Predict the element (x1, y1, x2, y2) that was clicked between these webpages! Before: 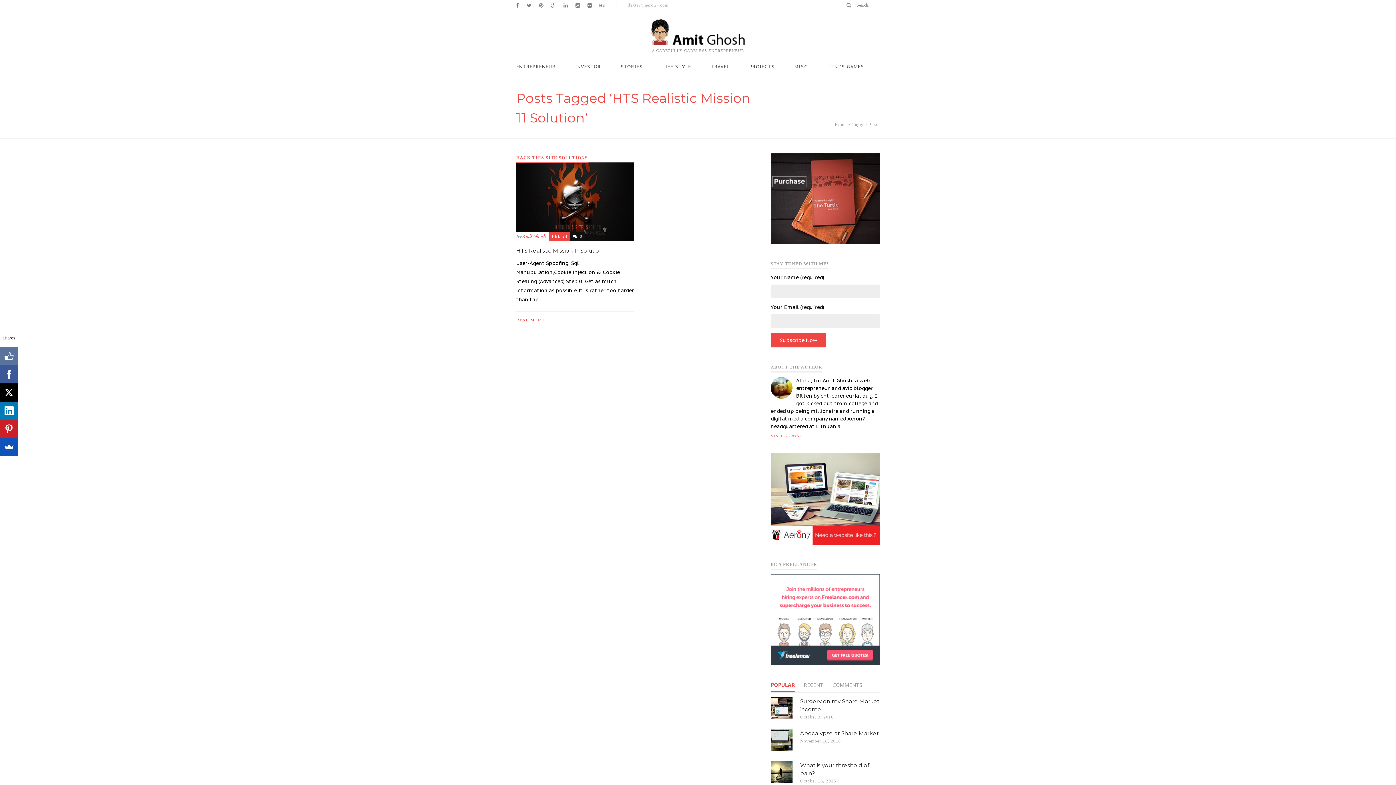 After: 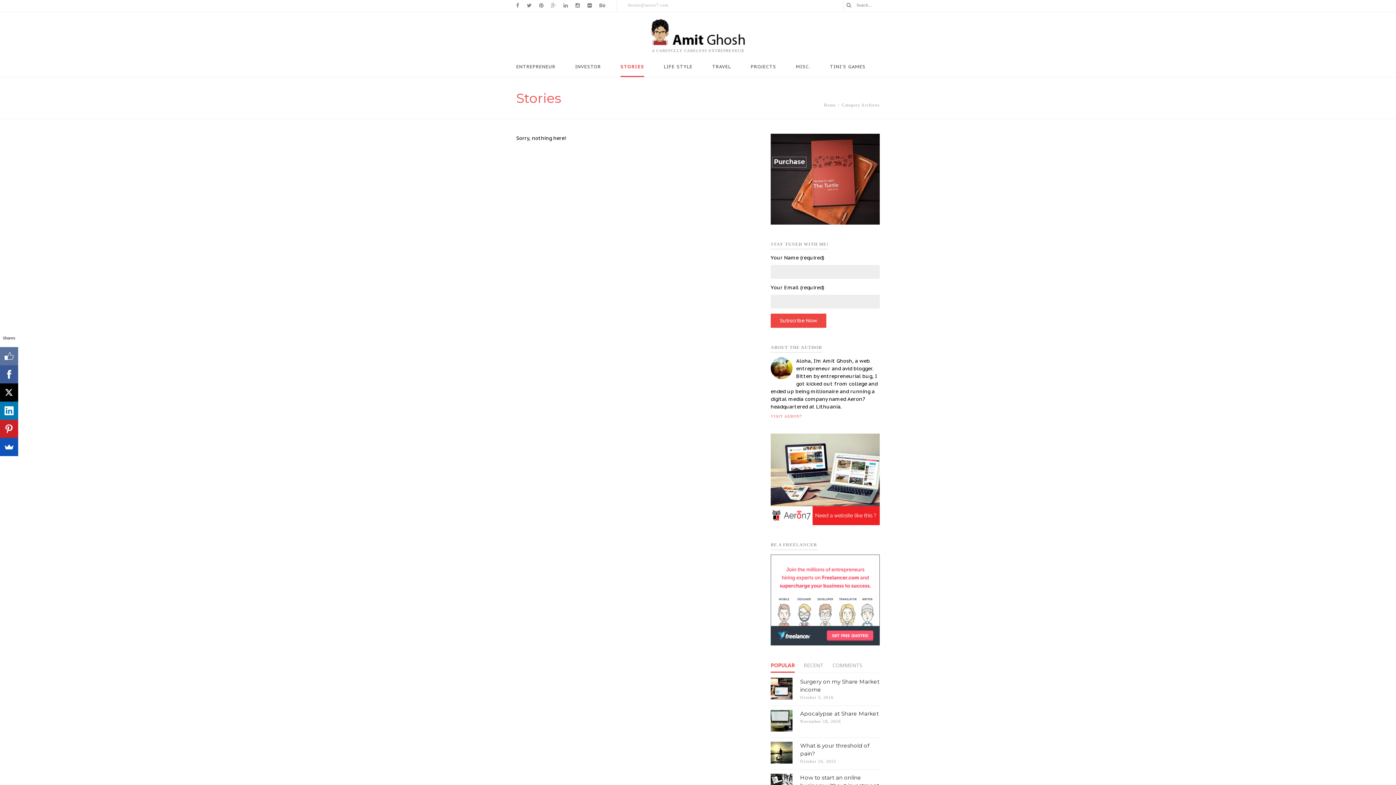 Action: bbox: (620, 60, 642, 77) label: STORIES